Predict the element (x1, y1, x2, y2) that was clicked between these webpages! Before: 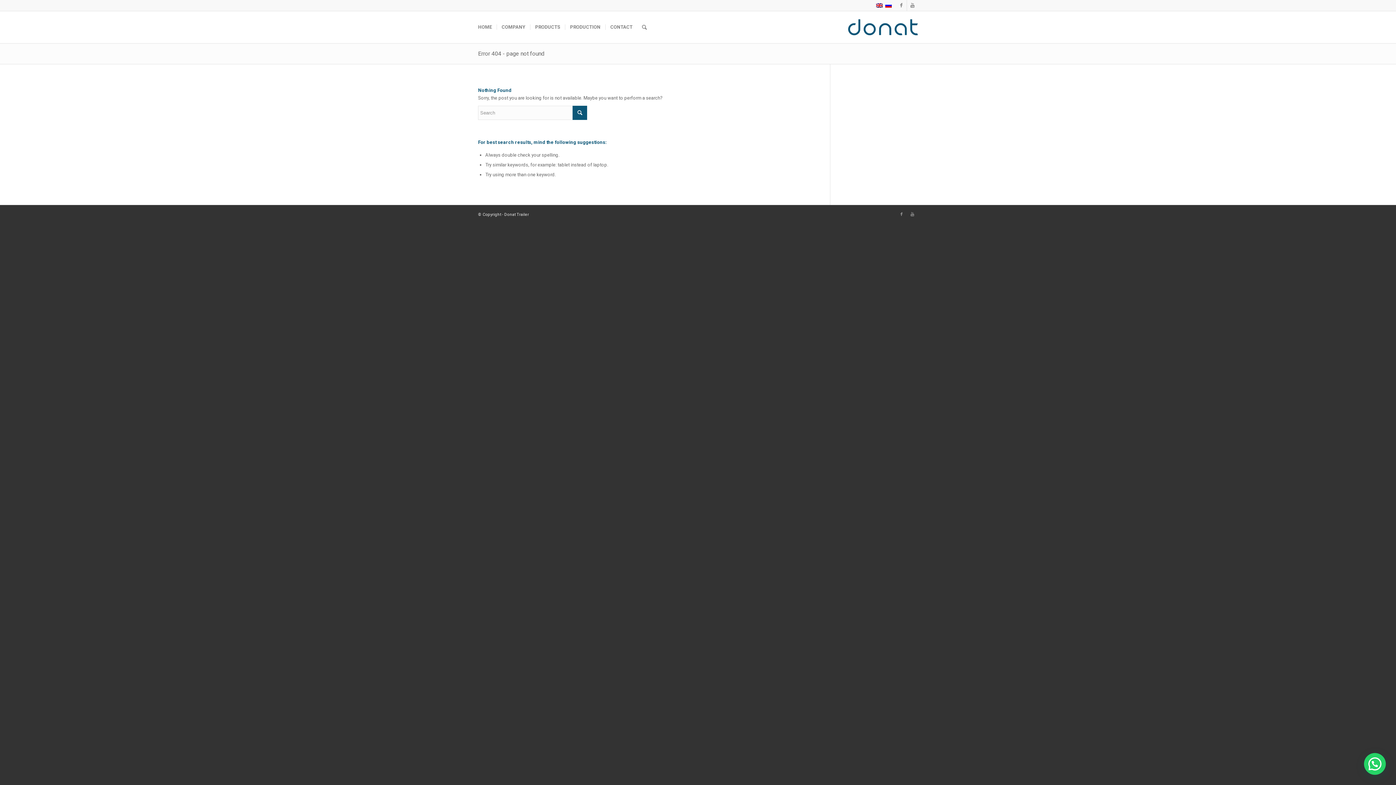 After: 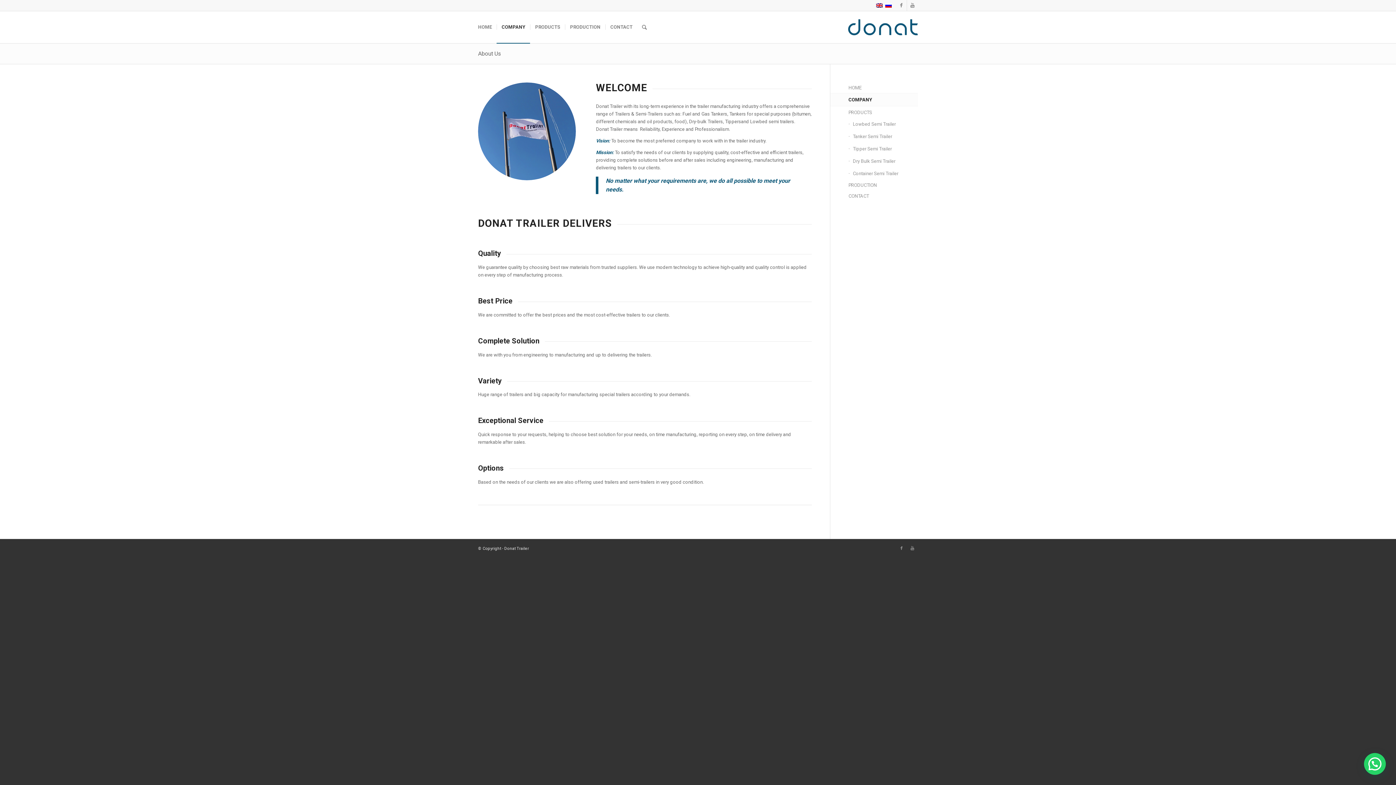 Action: bbox: (496, 11, 530, 43) label: COMPANY